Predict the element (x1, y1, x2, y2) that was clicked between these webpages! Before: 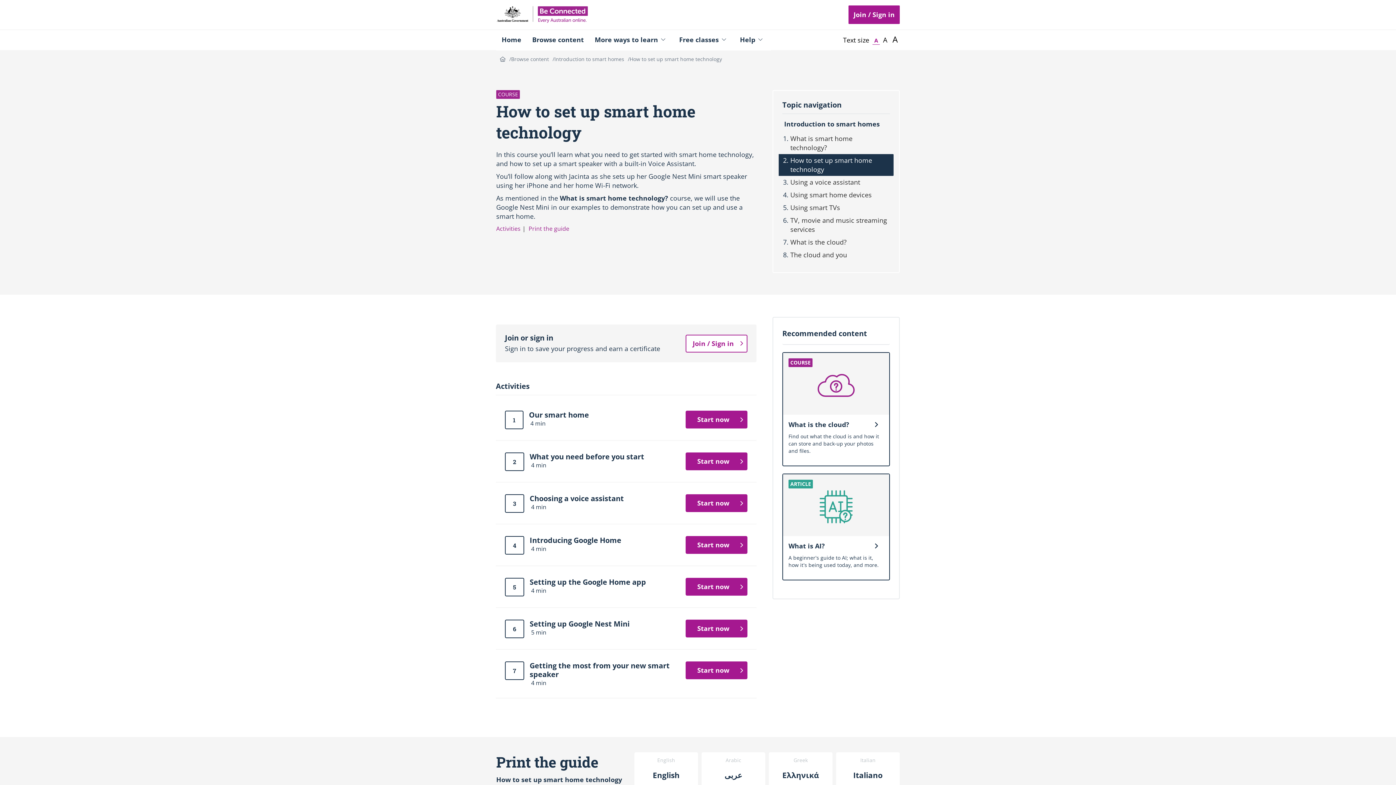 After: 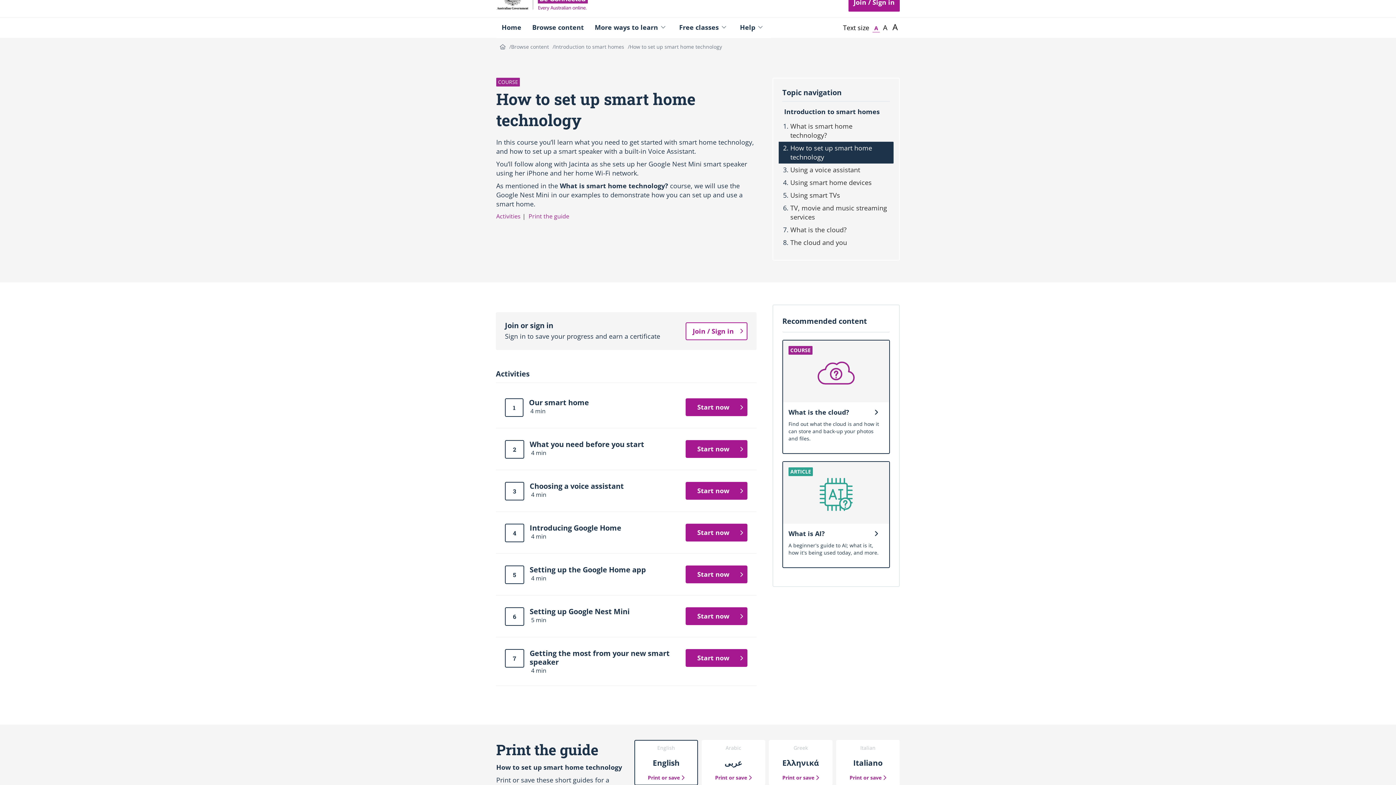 Action: bbox: (634, 752, 698, 798) label: English
English

Print or save 
the English guide